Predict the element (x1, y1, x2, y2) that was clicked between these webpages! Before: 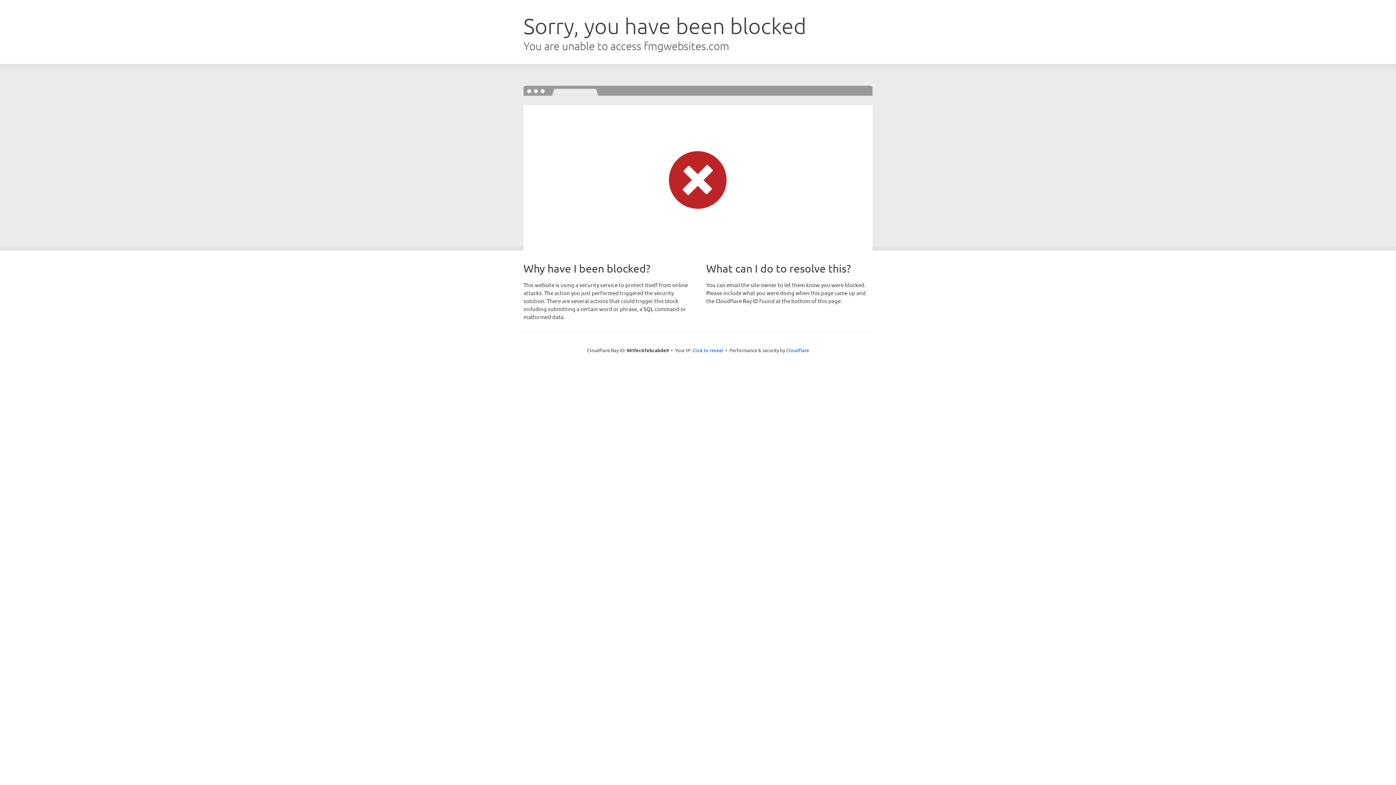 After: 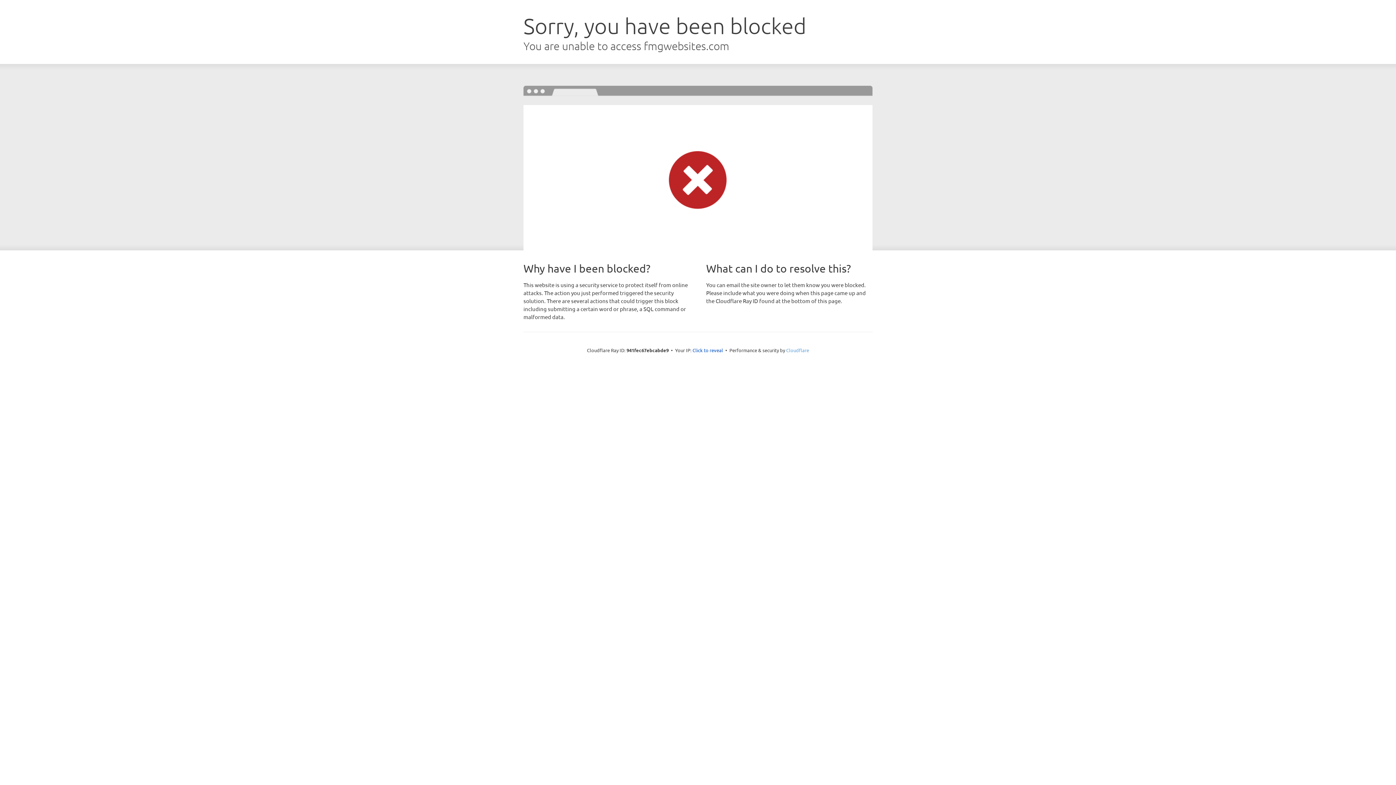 Action: label: Cloudflare bbox: (786, 347, 809, 353)